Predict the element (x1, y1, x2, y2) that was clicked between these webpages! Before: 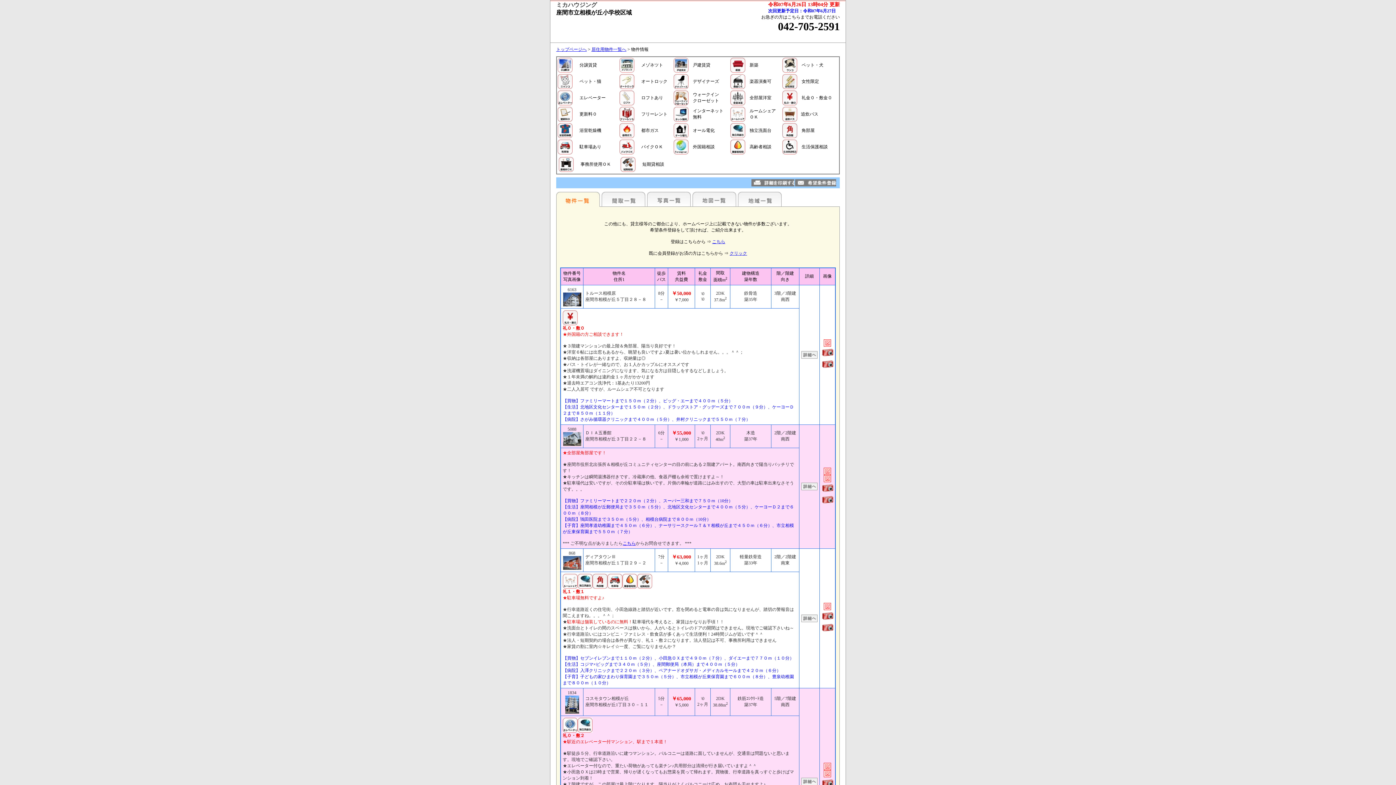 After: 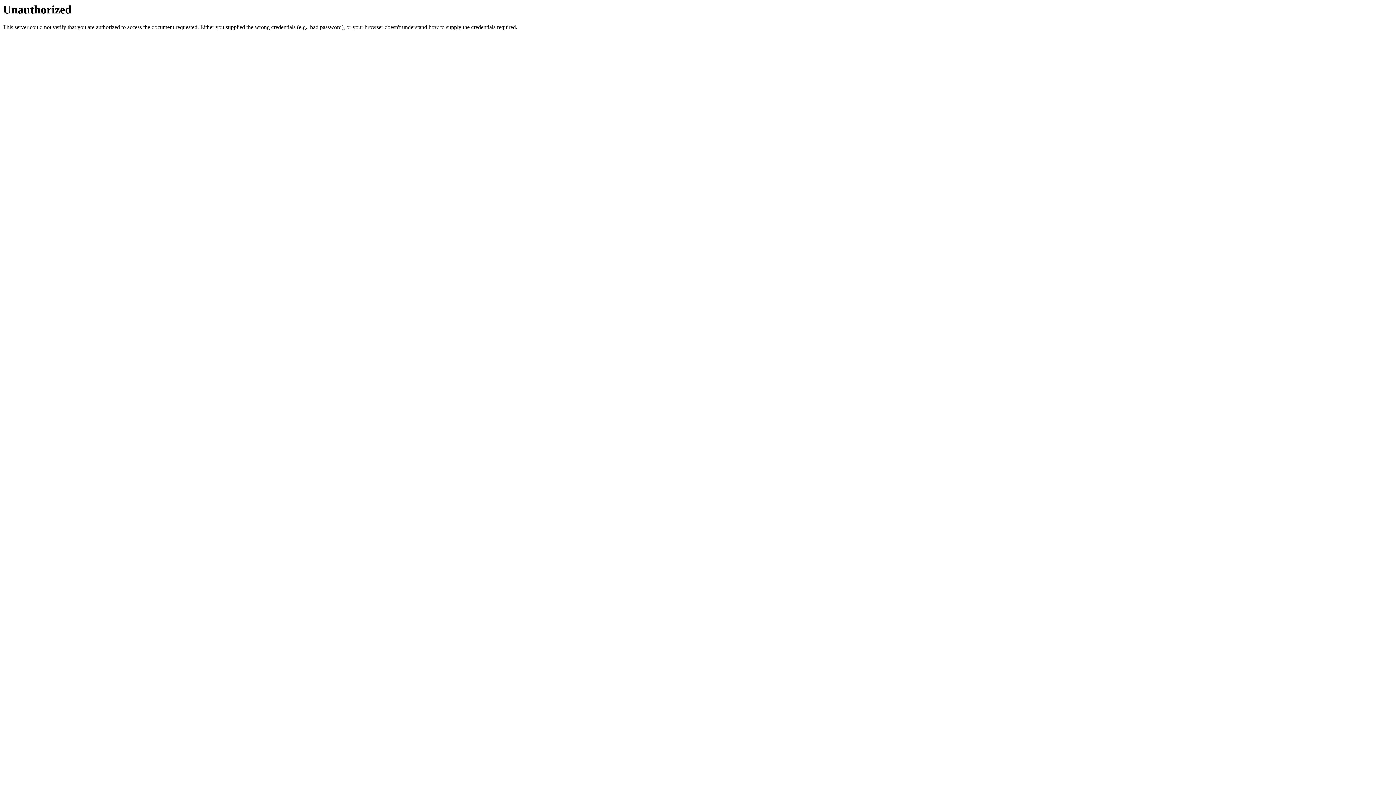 Action: label: クリック bbox: (729, 250, 747, 256)